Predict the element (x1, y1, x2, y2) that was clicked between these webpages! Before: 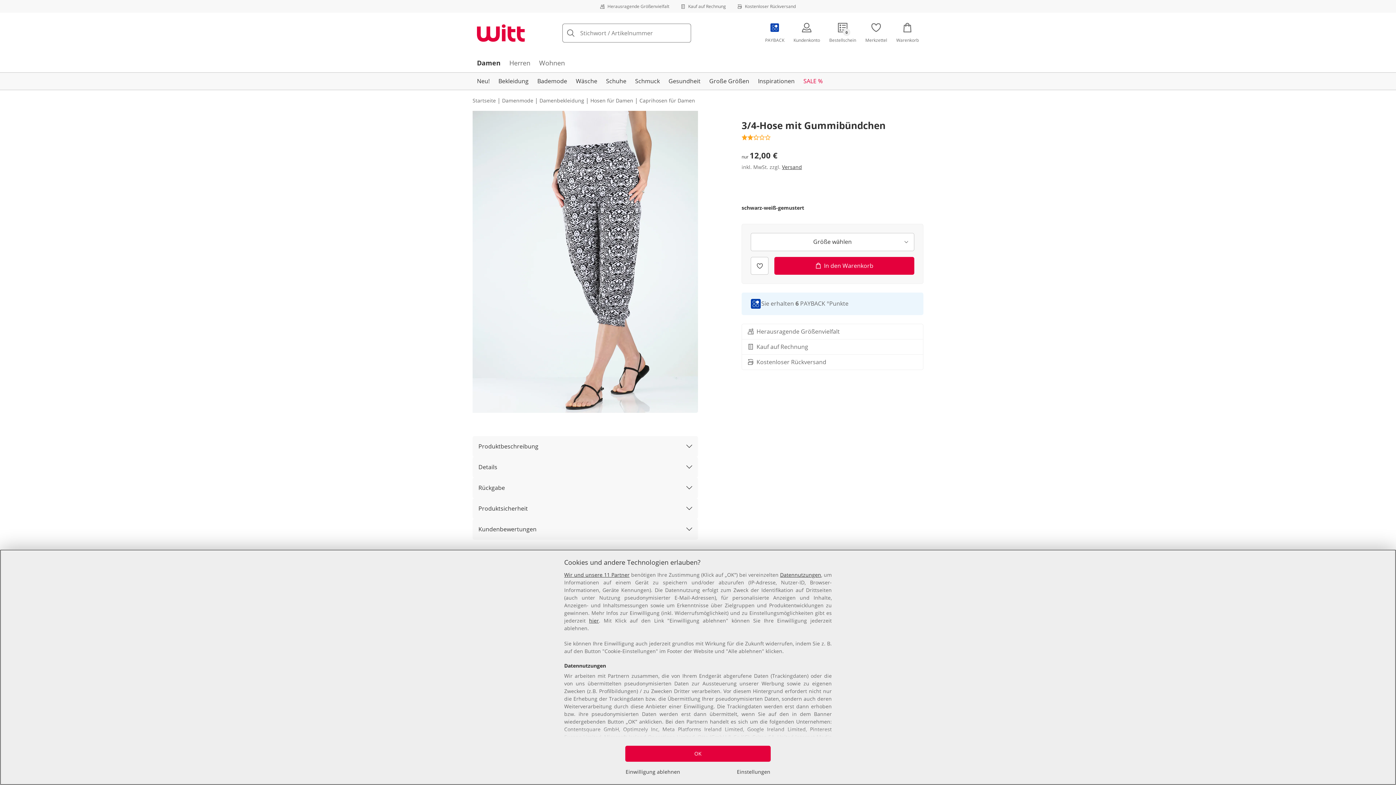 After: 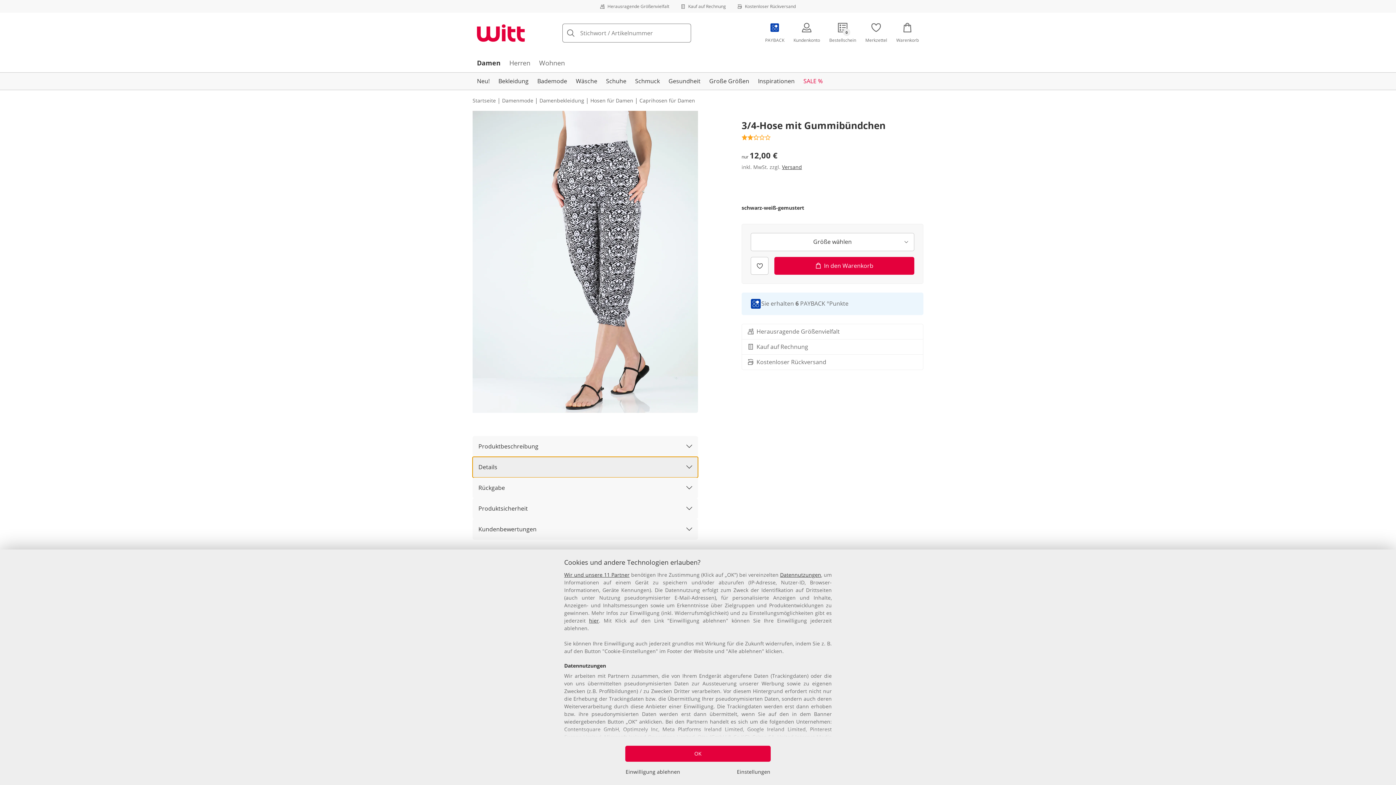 Action: bbox: (472, 456, 698, 477) label: Details